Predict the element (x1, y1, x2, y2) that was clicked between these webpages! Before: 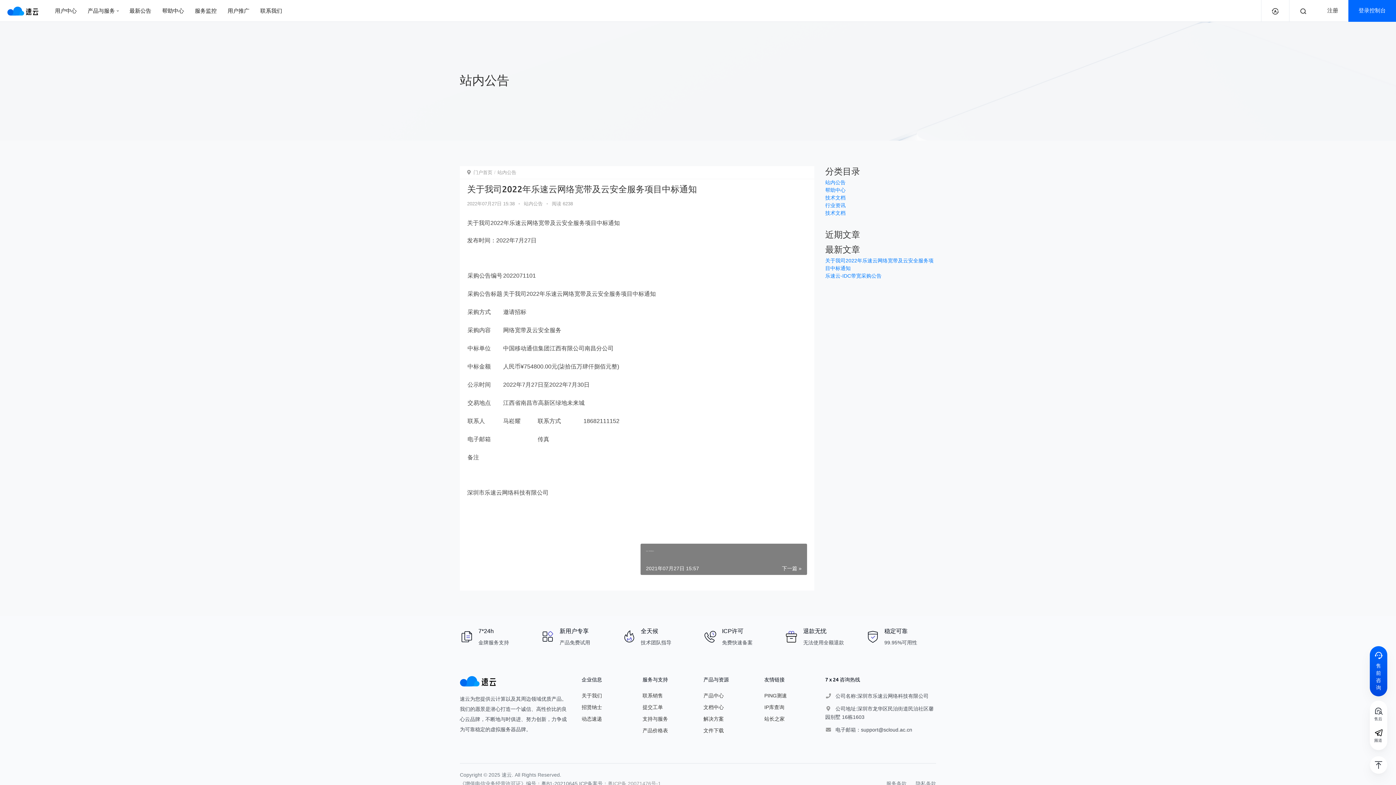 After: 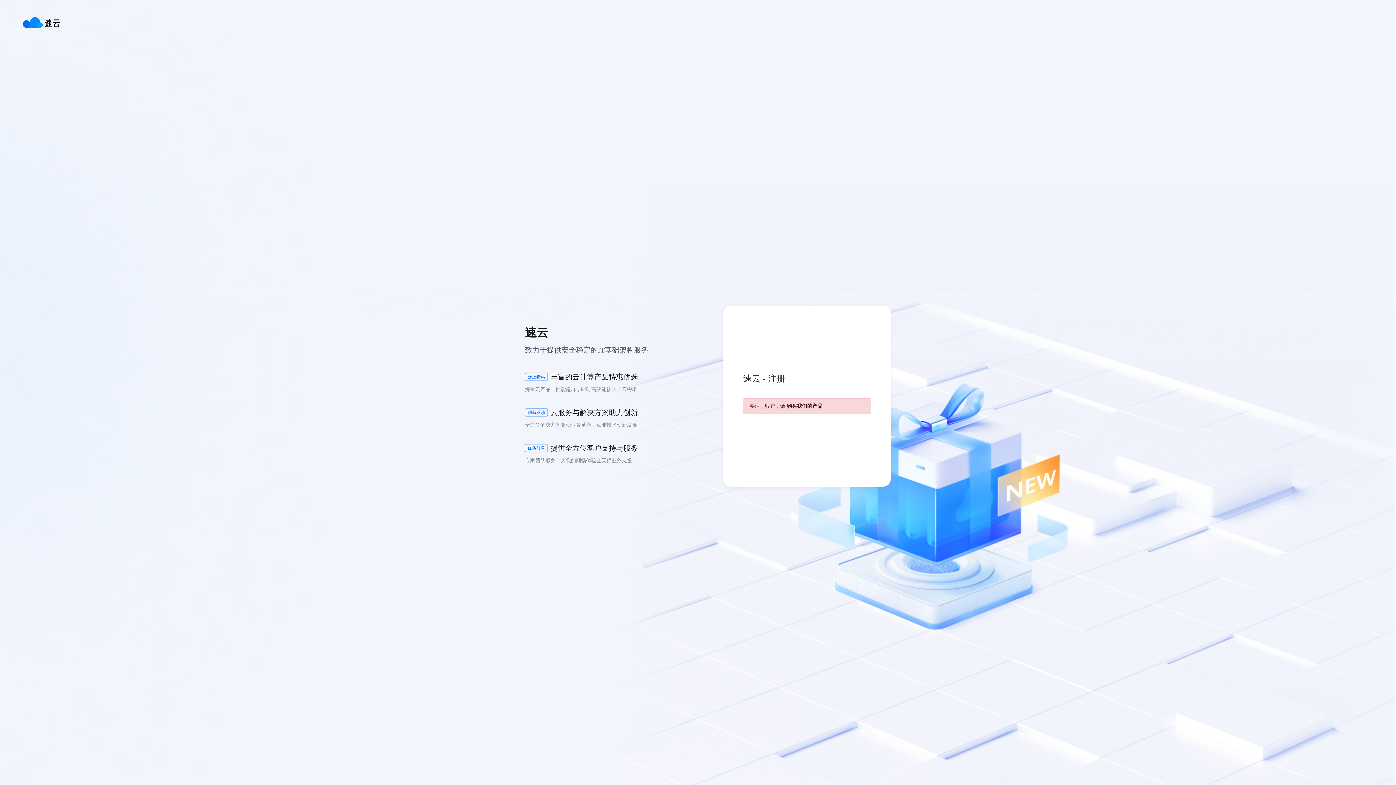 Action: bbox: (1317, 0, 1348, 21) label: 注册